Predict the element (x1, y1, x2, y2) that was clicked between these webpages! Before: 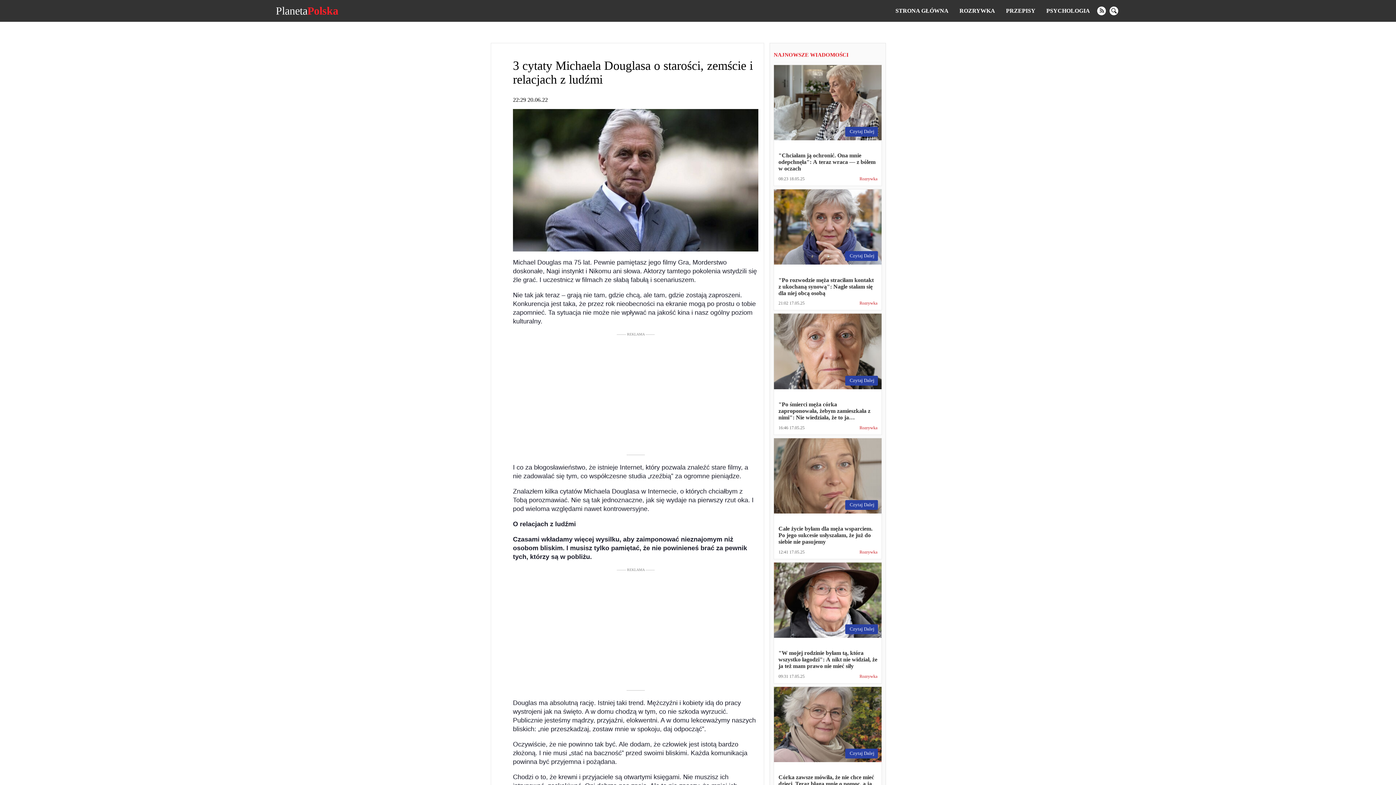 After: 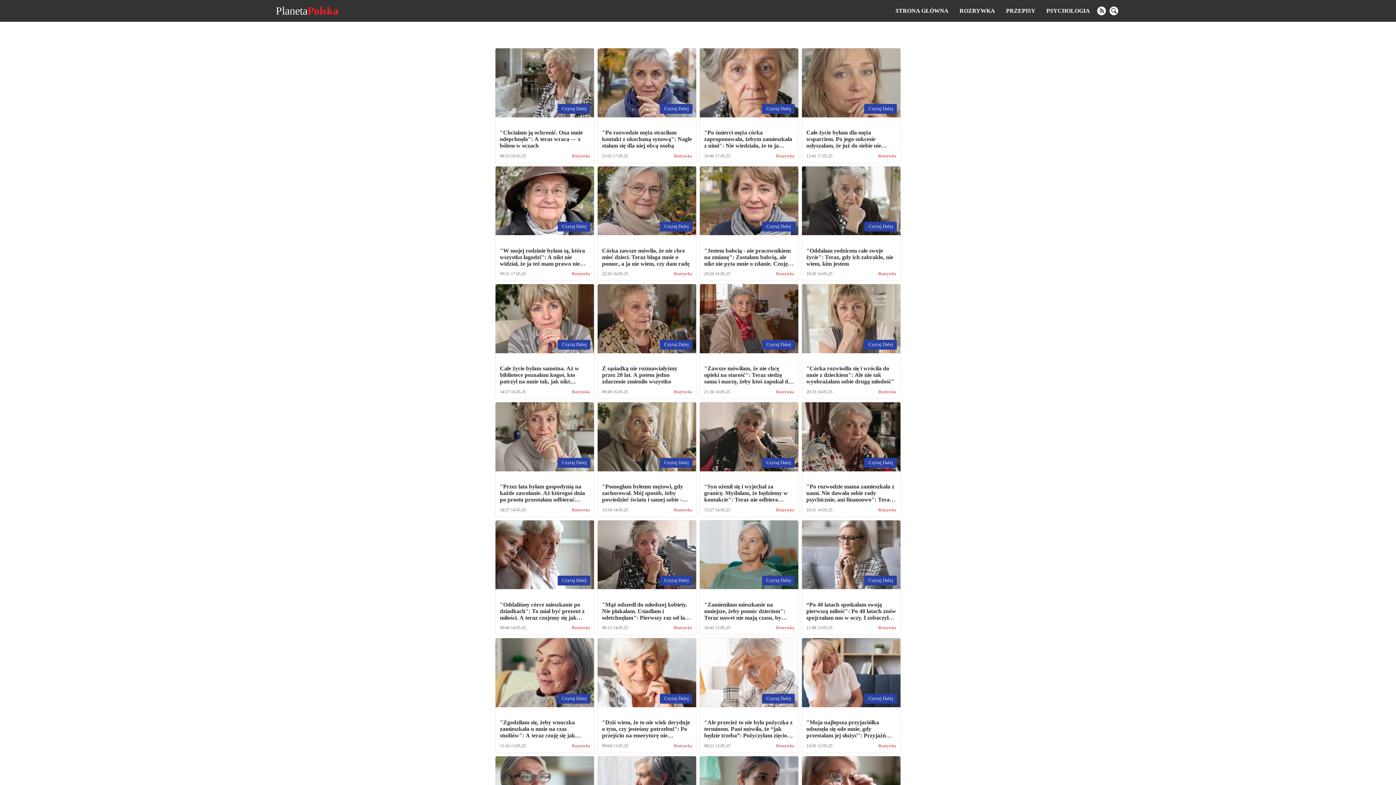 Action: label: STRONA GŁÓWNA bbox: (895, 7, 948, 13)